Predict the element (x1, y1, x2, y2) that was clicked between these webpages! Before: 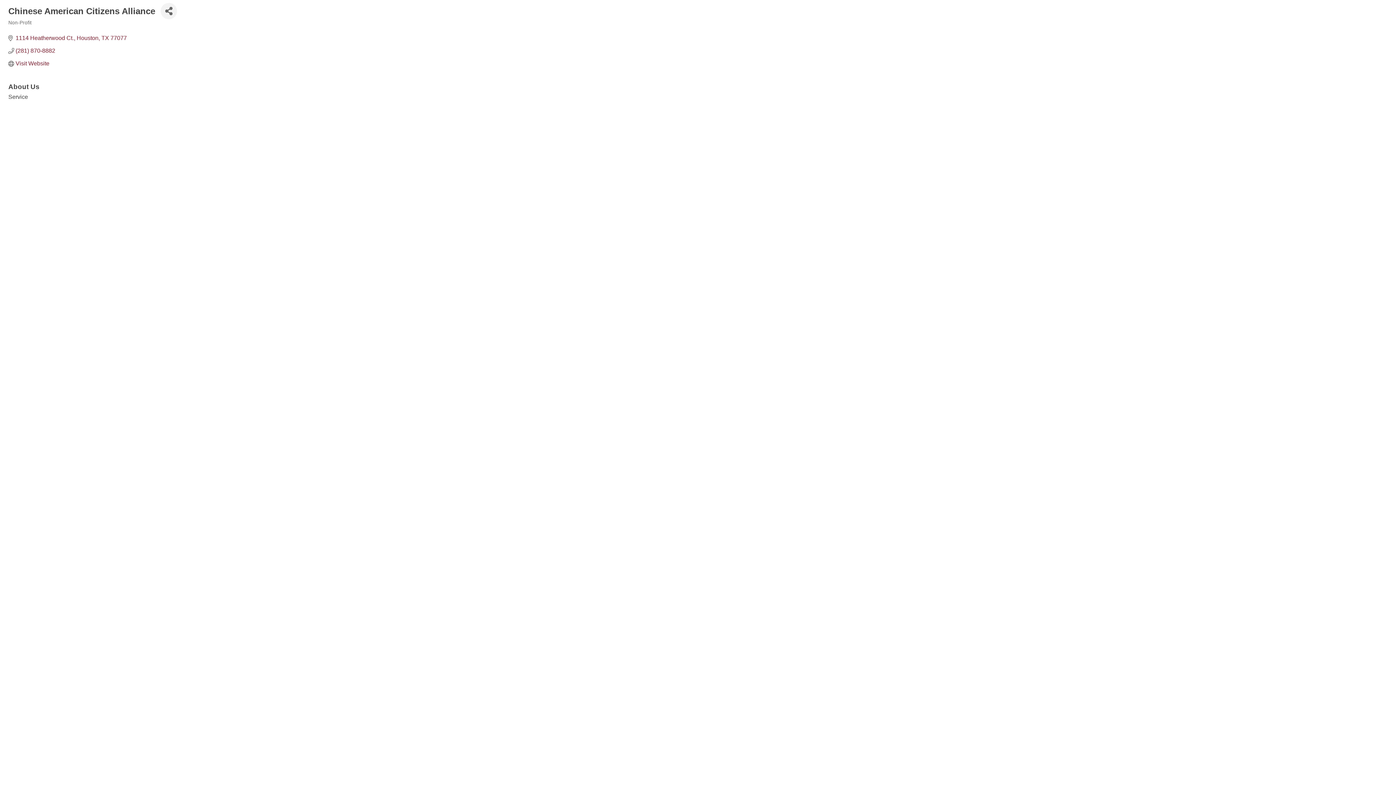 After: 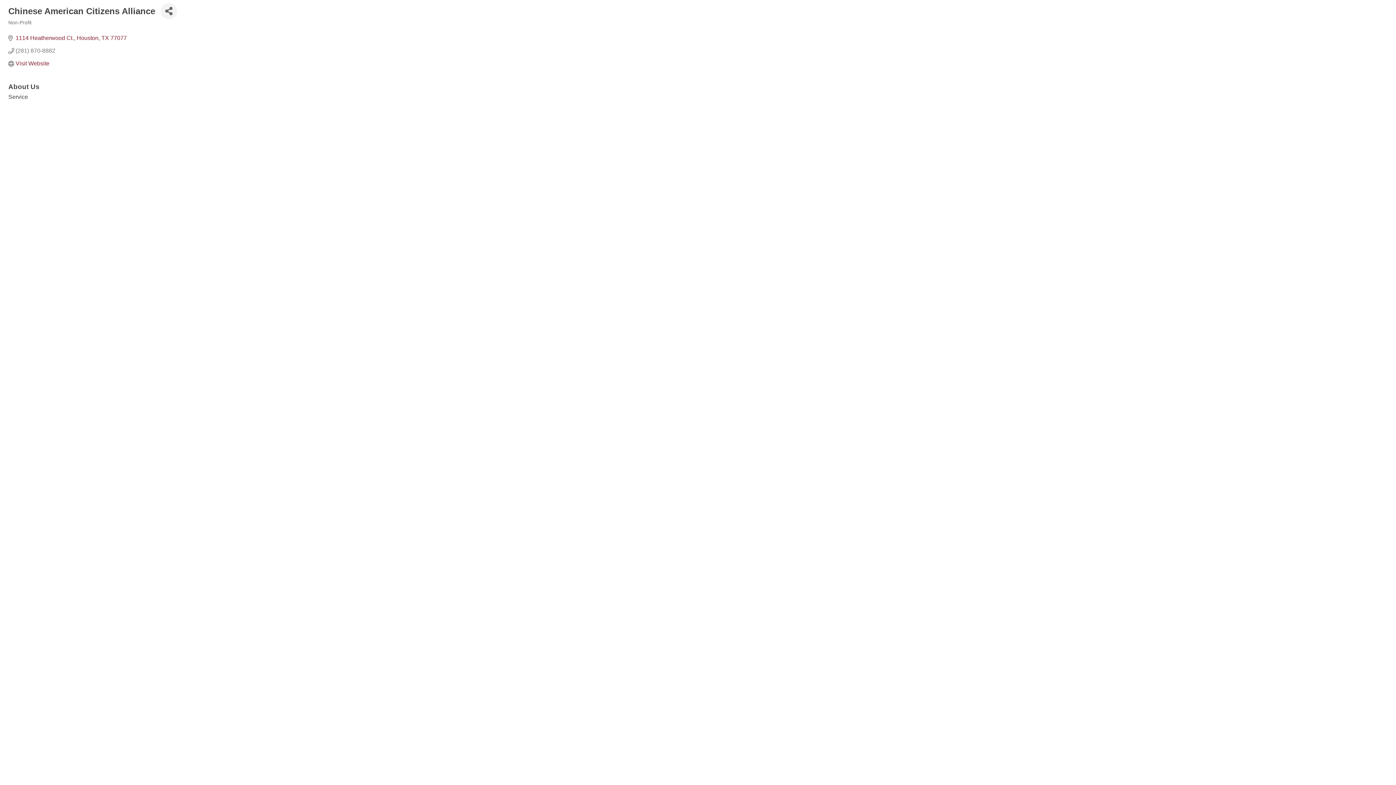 Action: label: (281) 870-8882 bbox: (15, 47, 55, 54)